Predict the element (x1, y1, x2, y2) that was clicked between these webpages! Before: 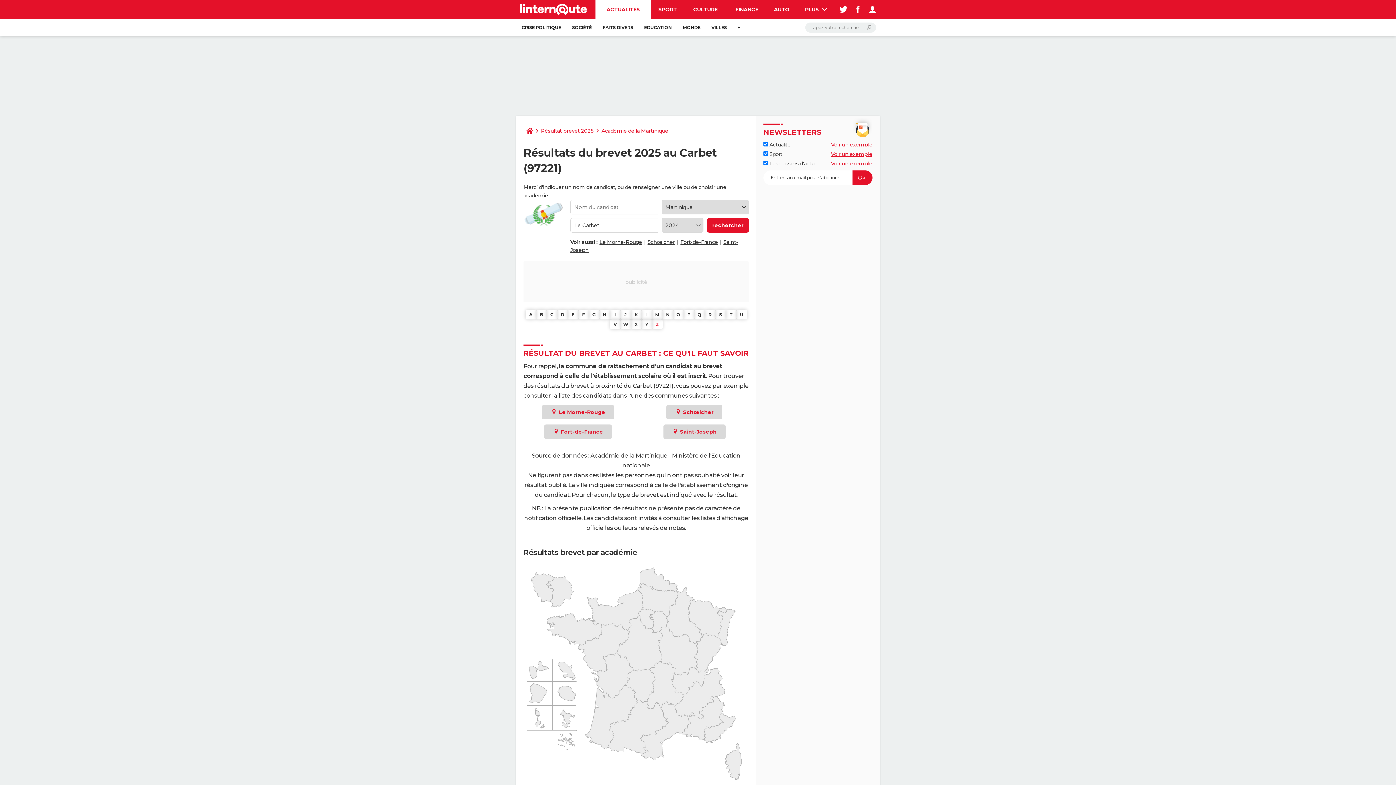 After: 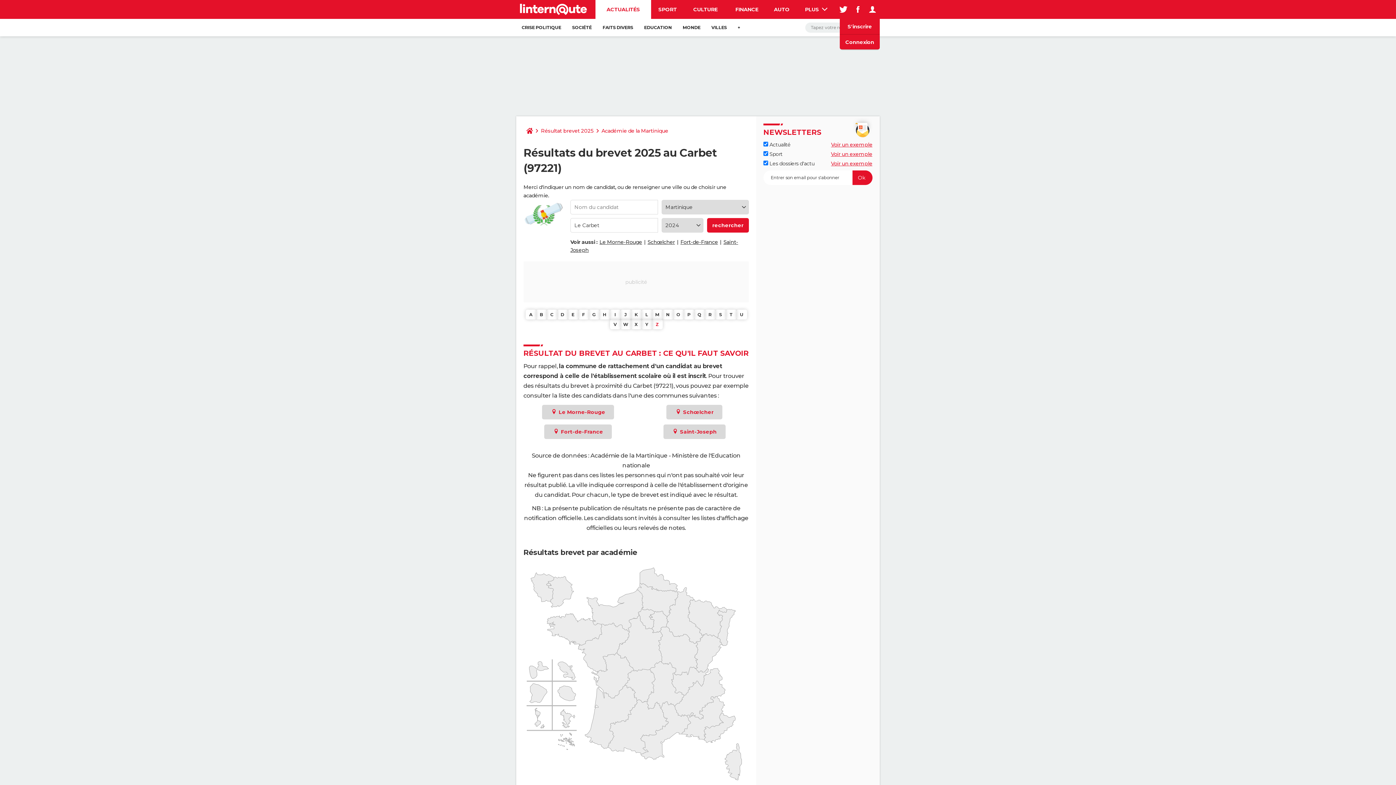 Action: bbox: (865, 0, 880, 18)